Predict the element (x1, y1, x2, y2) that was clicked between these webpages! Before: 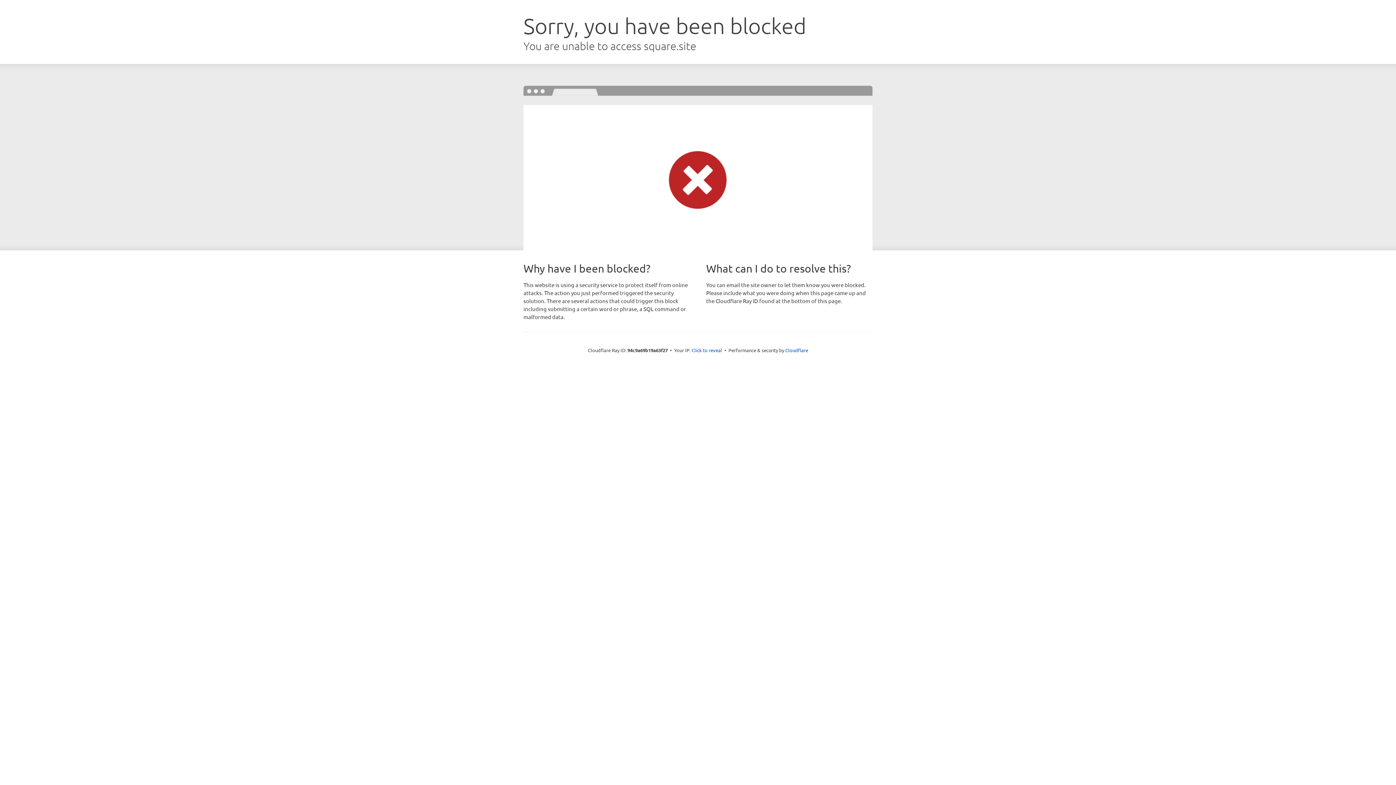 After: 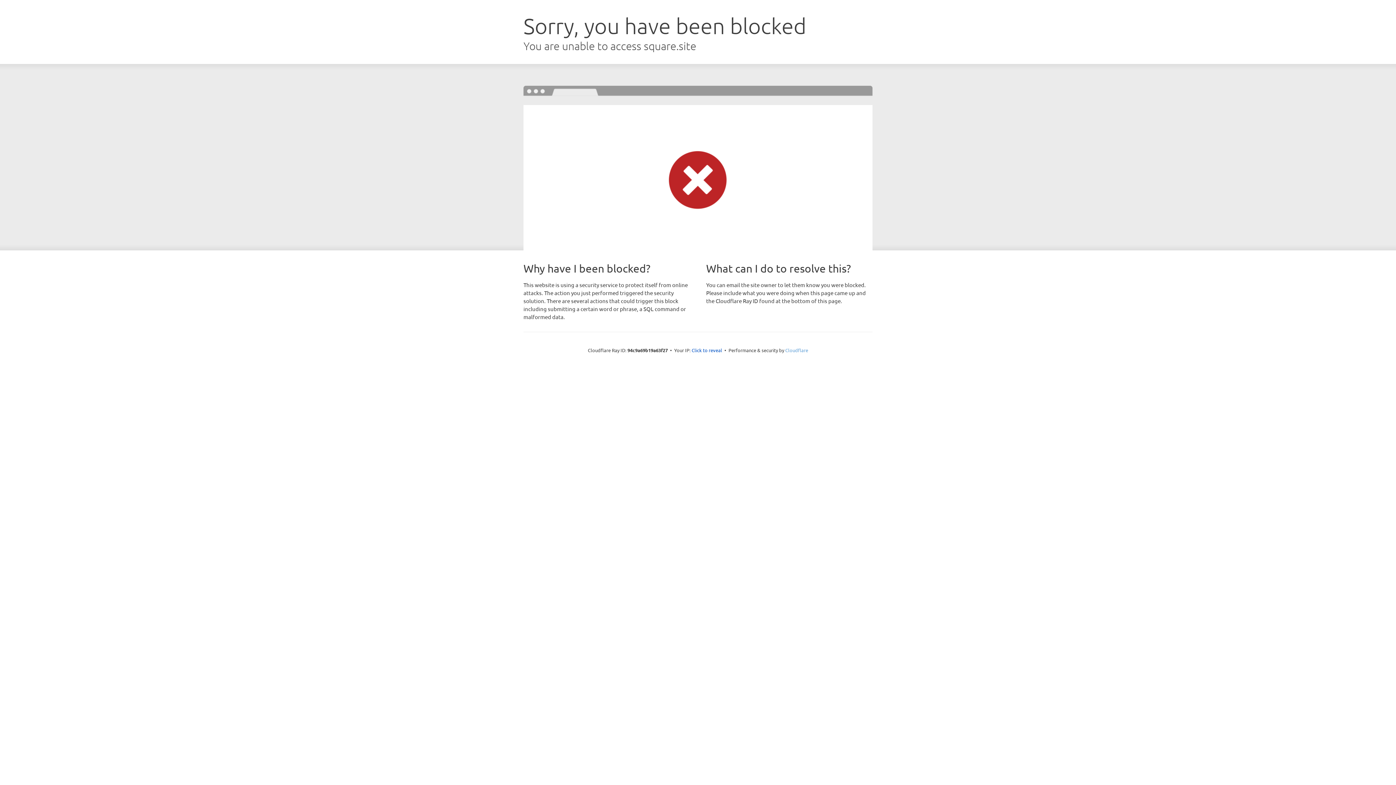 Action: bbox: (785, 347, 808, 353) label: Cloudflare